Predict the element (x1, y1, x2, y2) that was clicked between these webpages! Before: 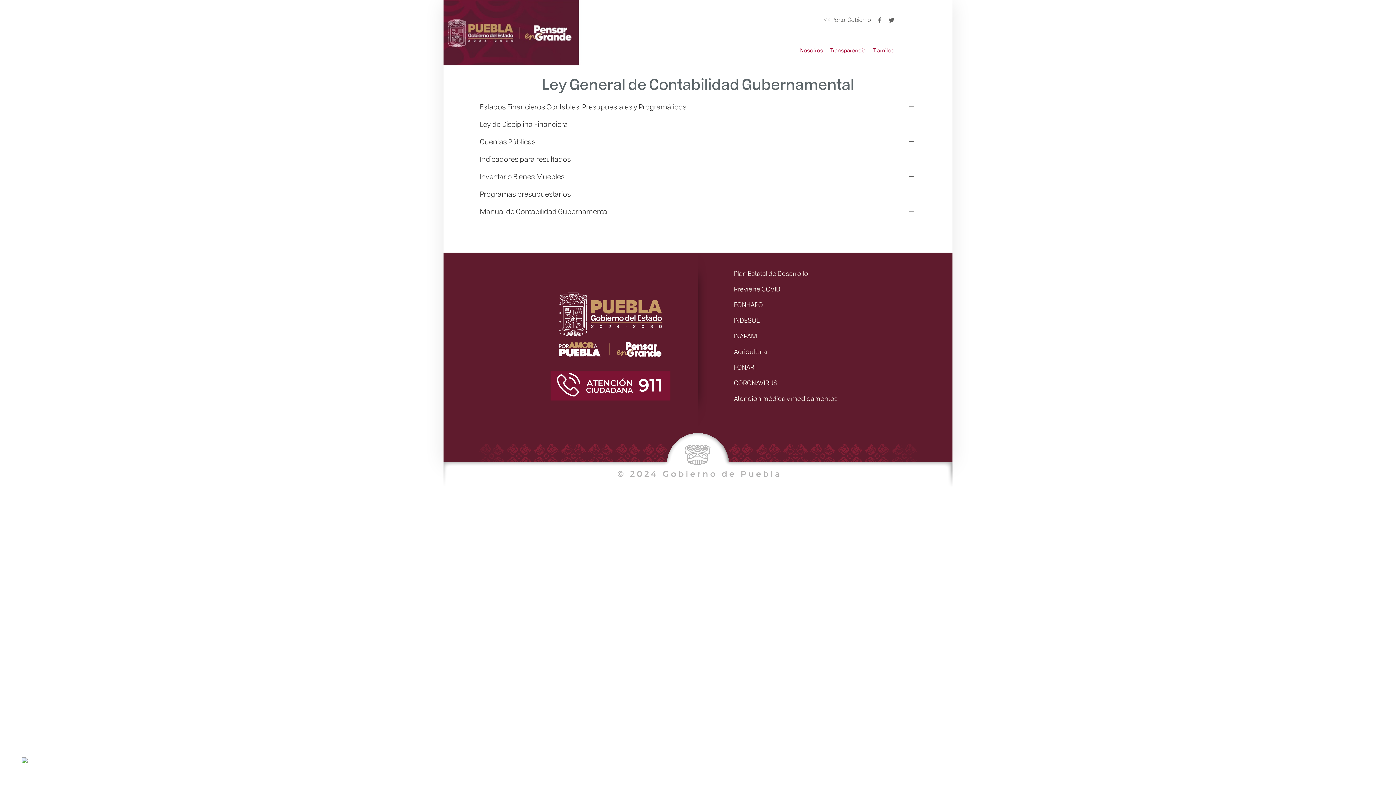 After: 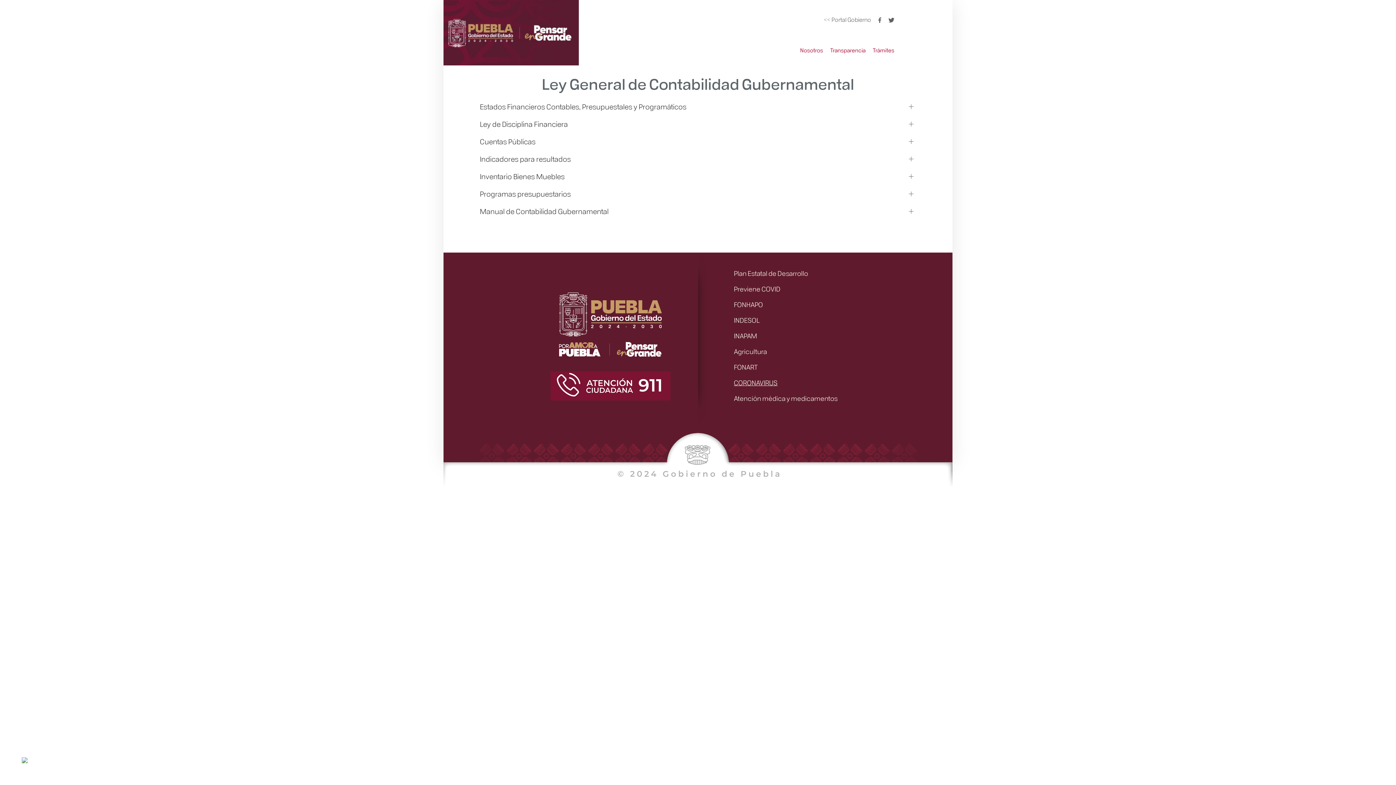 Action: label: CORONAVIRUS bbox: (734, 378, 777, 386)